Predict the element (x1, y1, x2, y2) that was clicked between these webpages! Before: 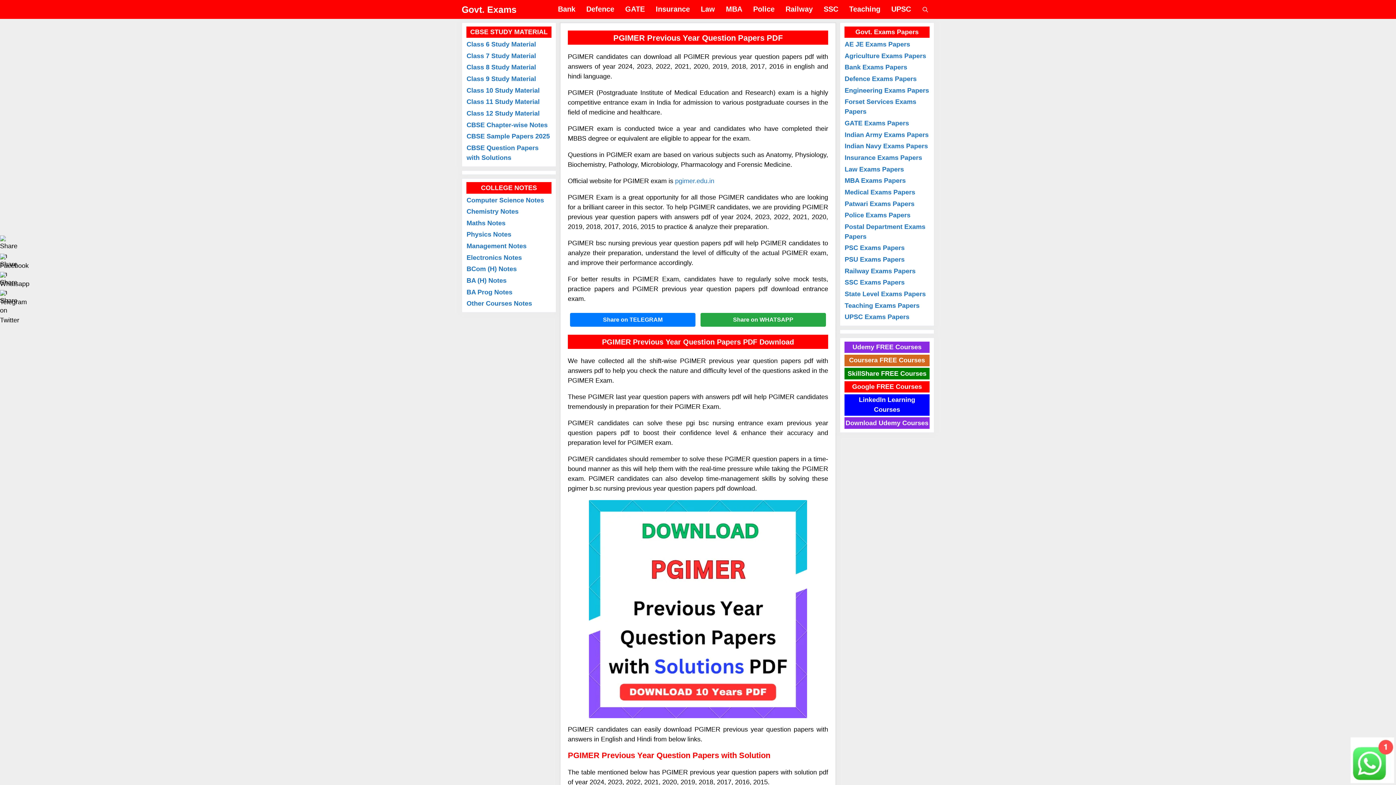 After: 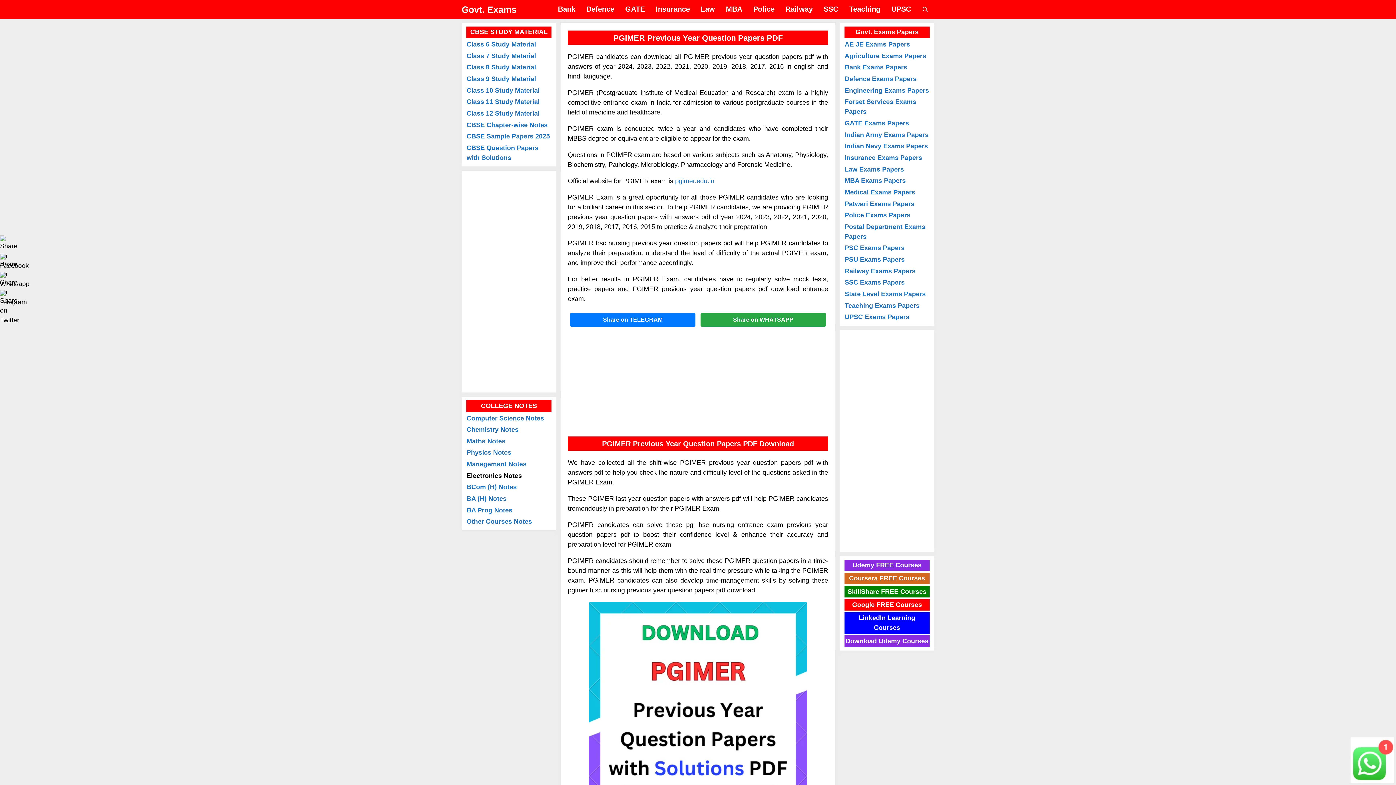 Action: label: Electronics Notes bbox: (466, 254, 521, 261)